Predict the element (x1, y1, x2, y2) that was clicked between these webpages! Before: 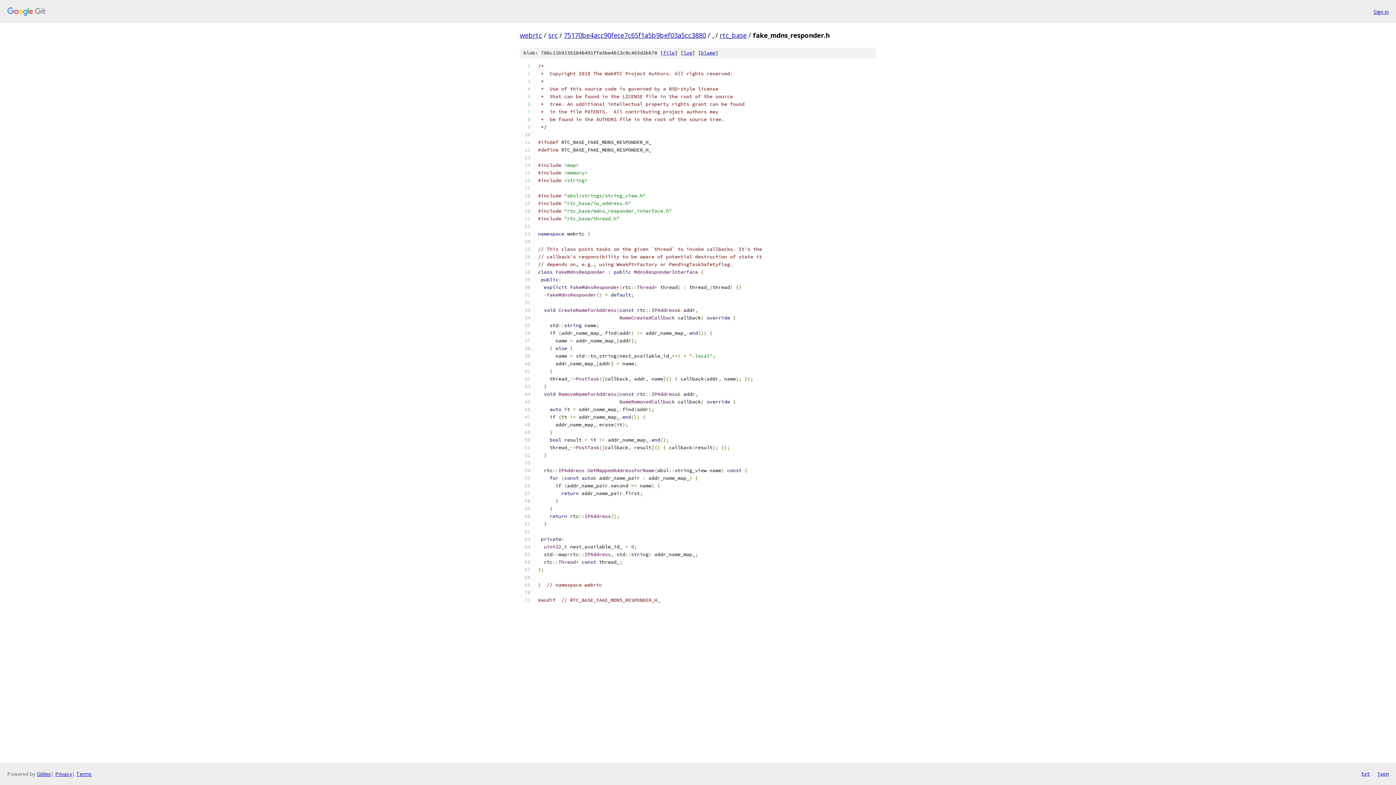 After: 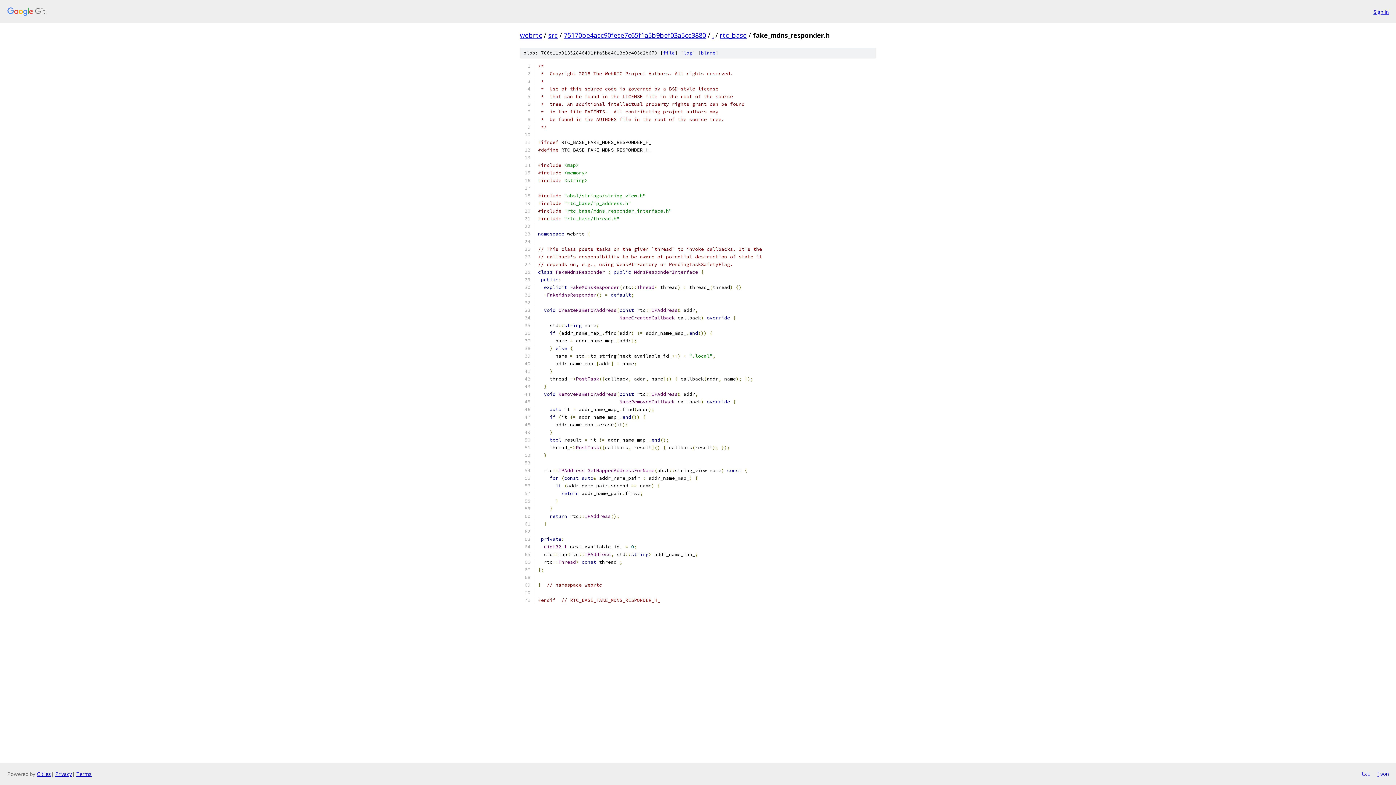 Action: bbox: (1361, 770, 1370, 778) label: txt